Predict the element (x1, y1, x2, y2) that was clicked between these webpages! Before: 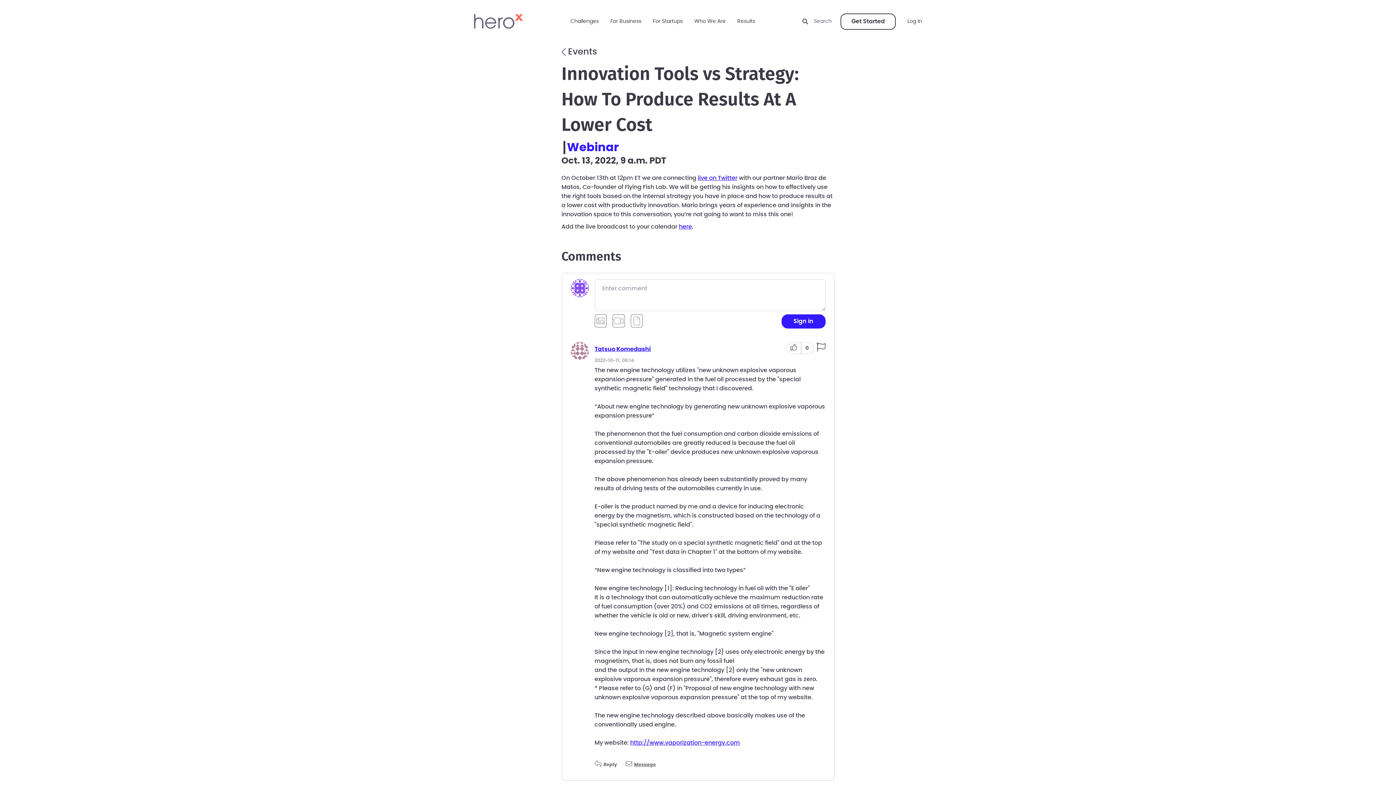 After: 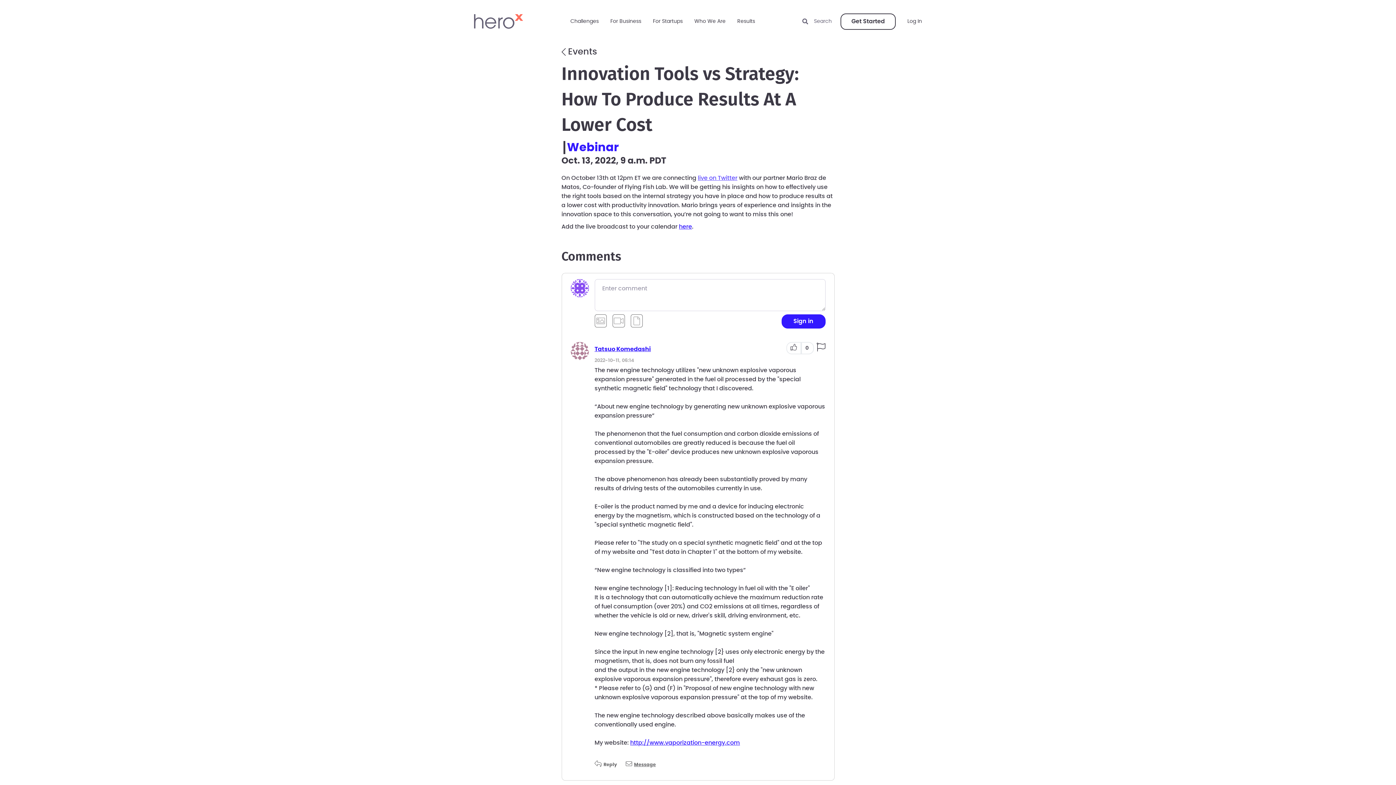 Action: label: live on Twitter bbox: (698, 175, 737, 181)